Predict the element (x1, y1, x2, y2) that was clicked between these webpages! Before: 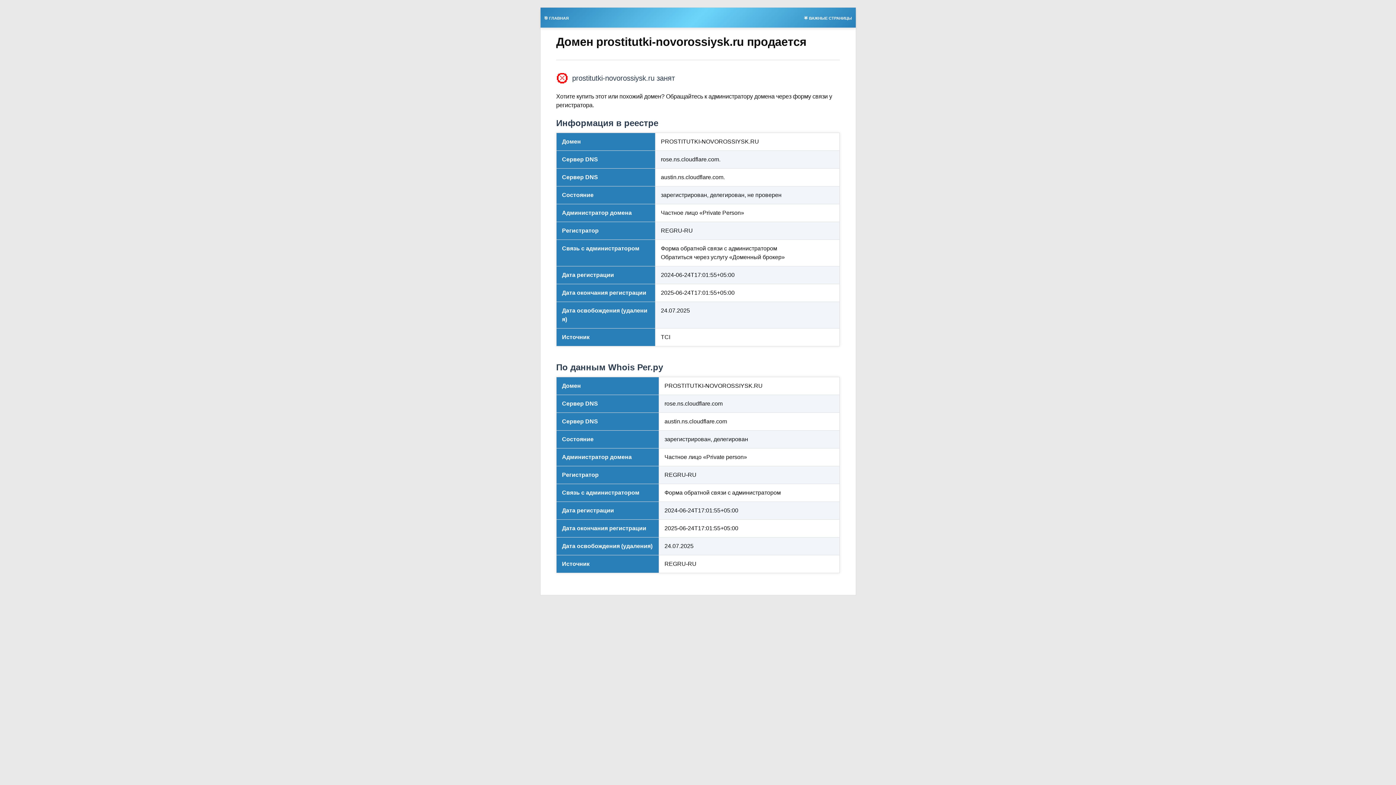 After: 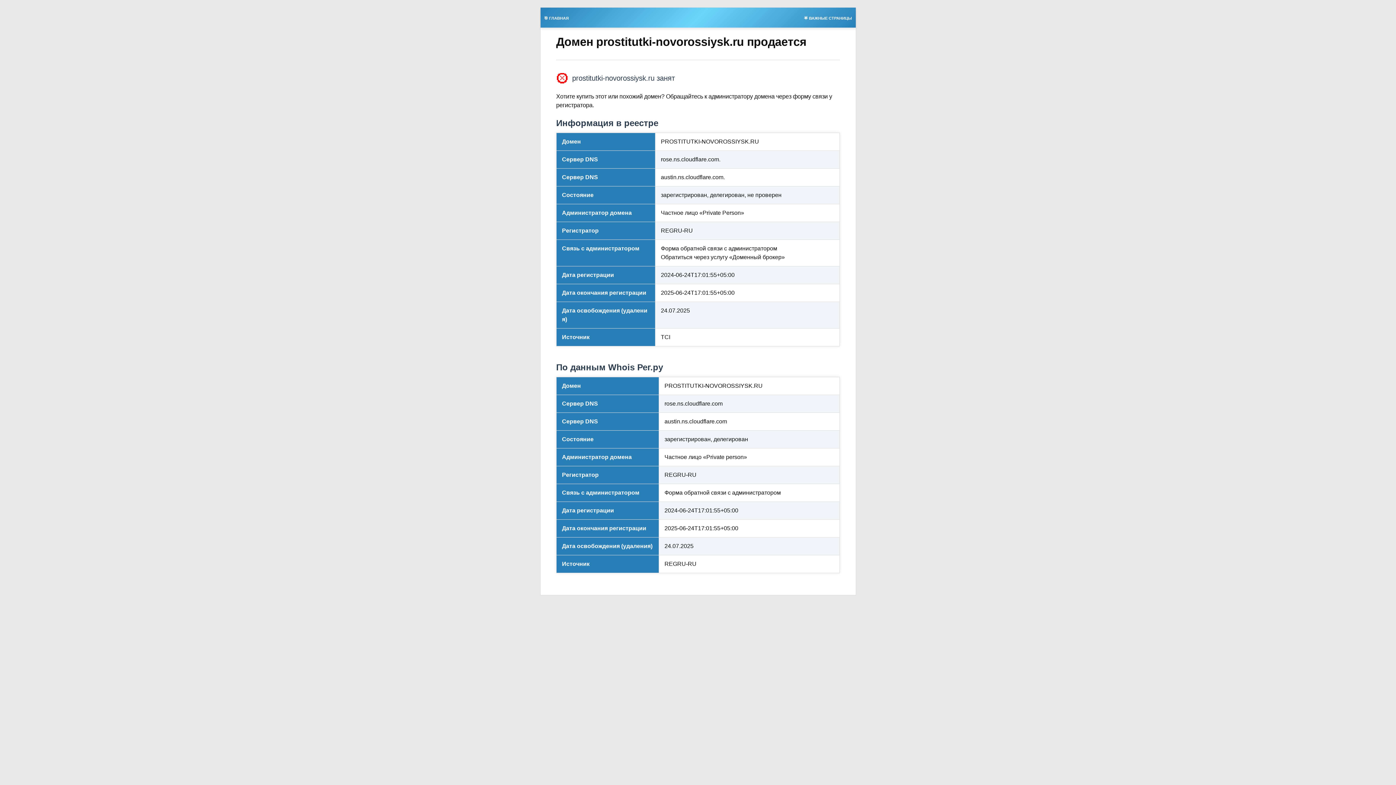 Action: label: 🌟 ВАЖНЫЕ СТРАНИЦЫ bbox: (800, 13, 855, 21)